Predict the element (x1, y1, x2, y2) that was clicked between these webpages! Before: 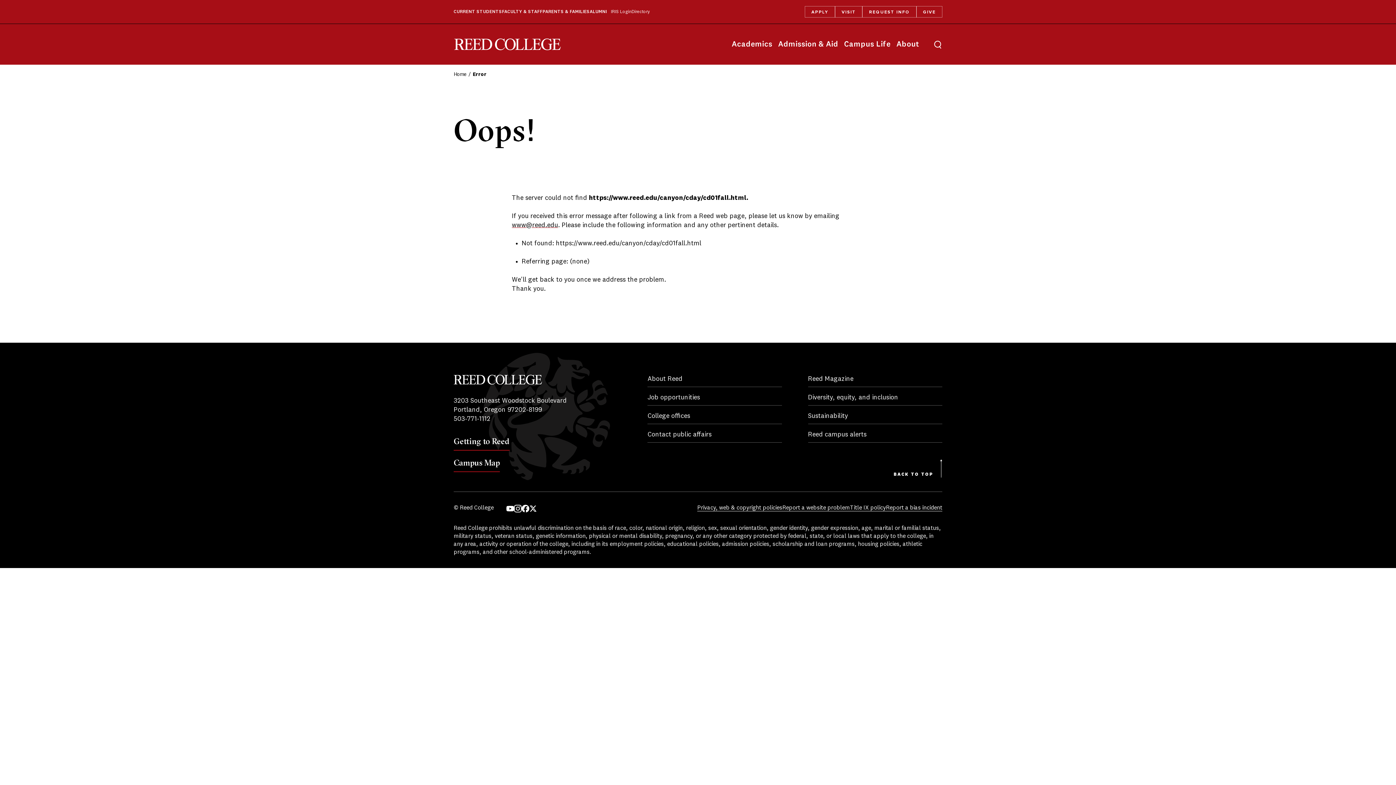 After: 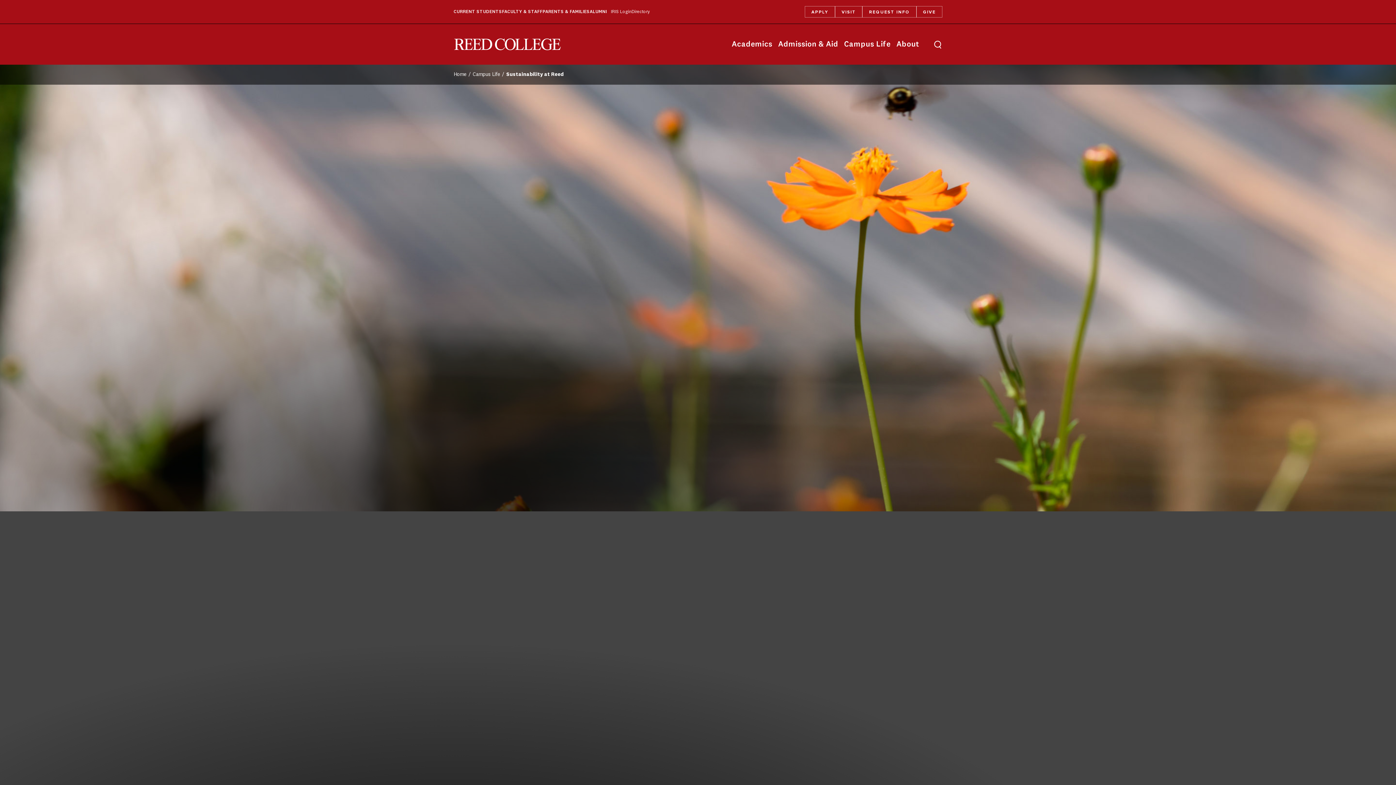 Action: label: Sustainability bbox: (808, 412, 942, 424)